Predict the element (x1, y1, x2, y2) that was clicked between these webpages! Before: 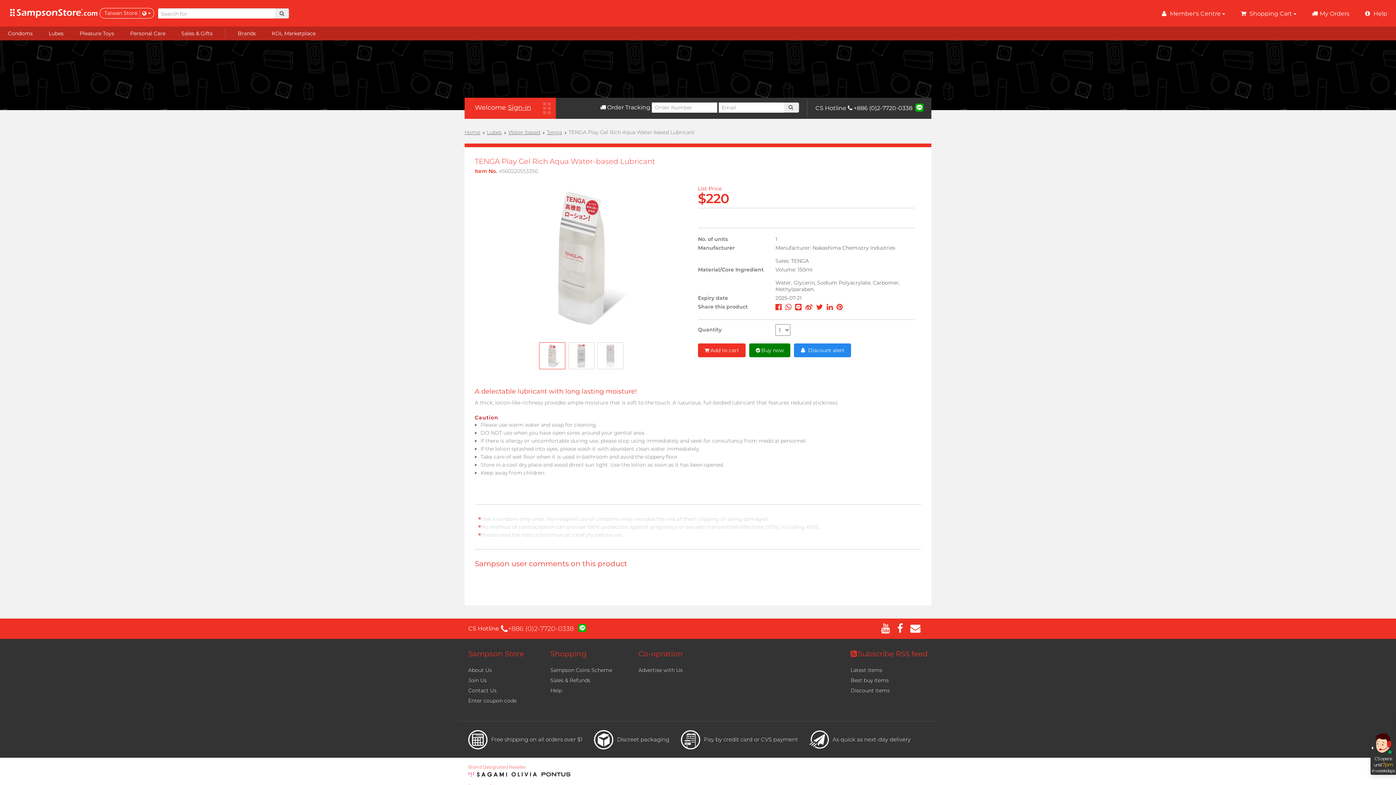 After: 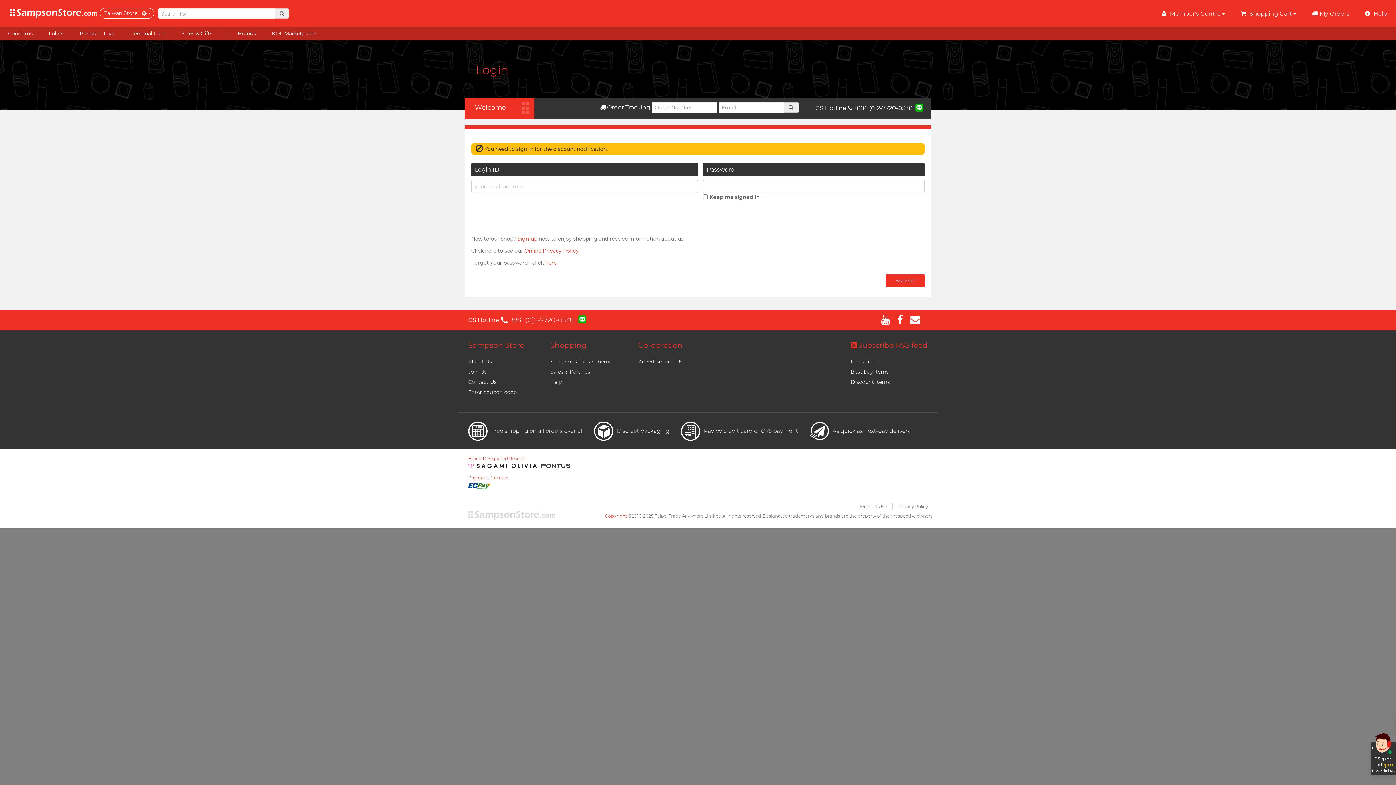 Action: label:  Discount alert bbox: (794, 343, 851, 357)